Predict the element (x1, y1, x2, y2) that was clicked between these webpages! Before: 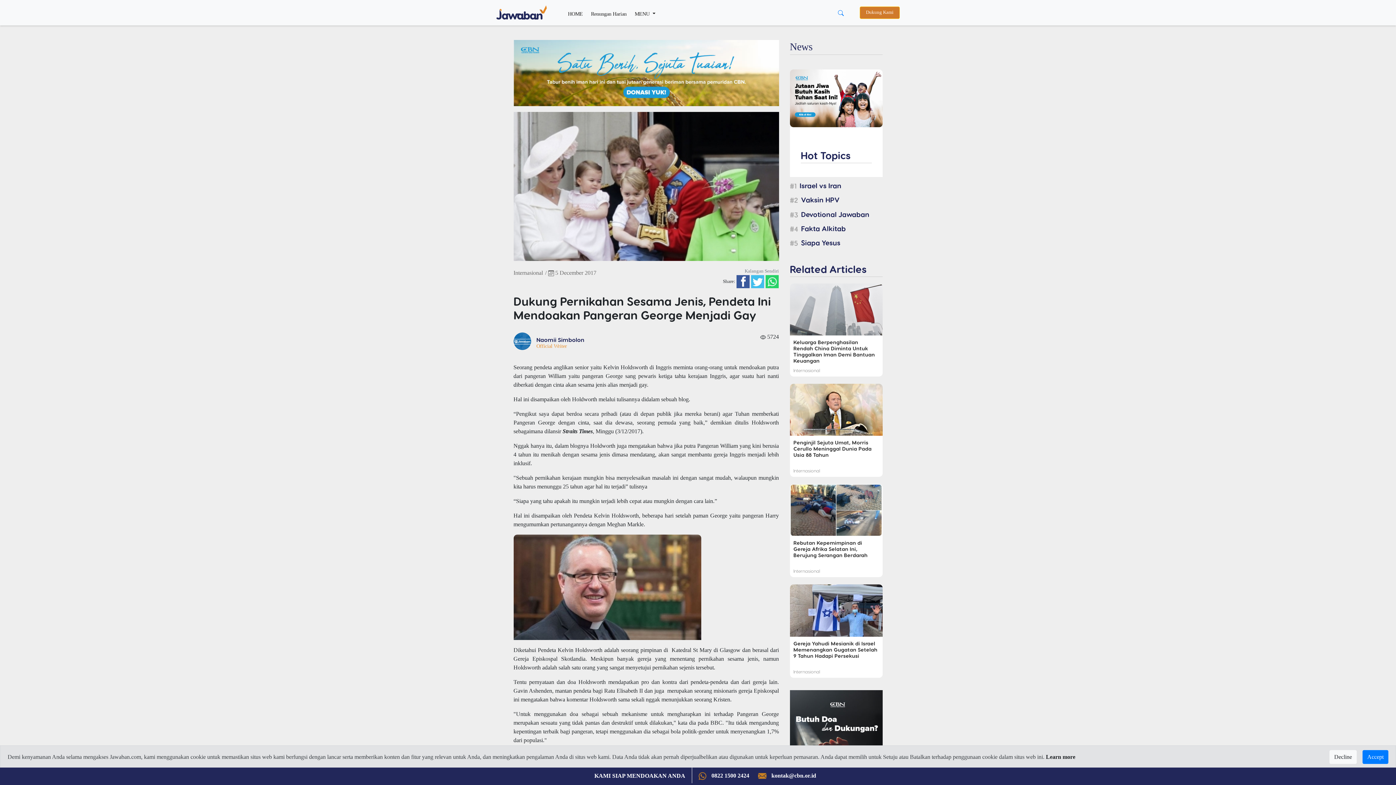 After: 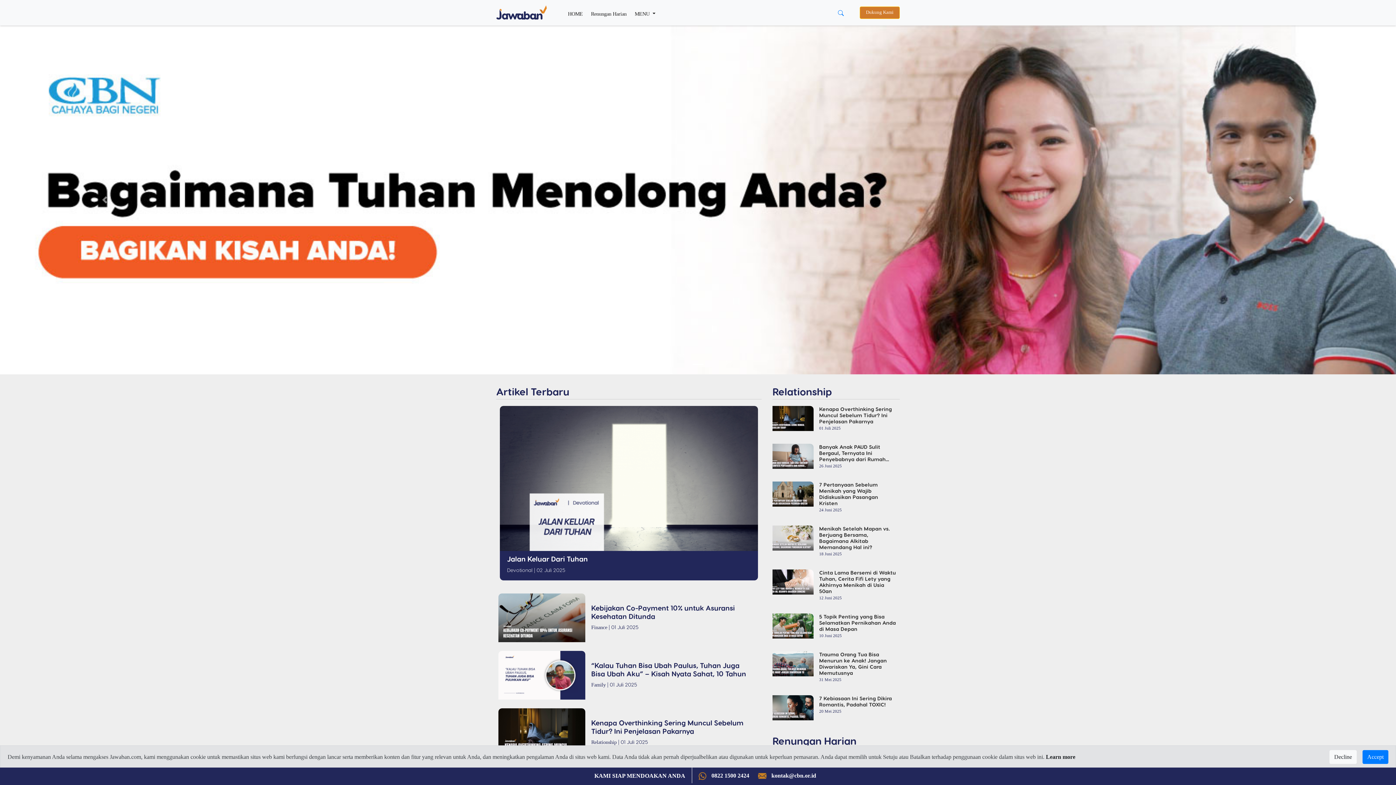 Action: bbox: (496, 2, 558, 22)